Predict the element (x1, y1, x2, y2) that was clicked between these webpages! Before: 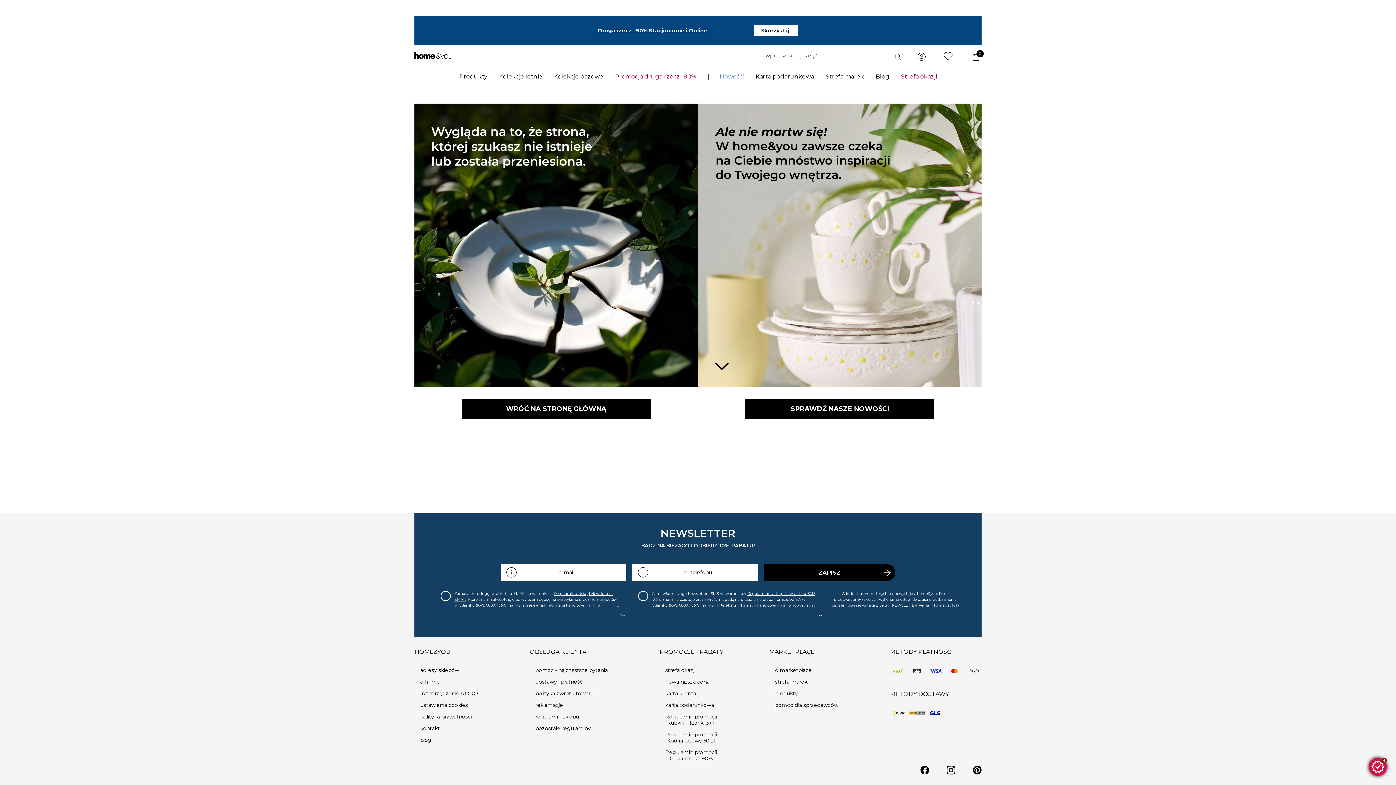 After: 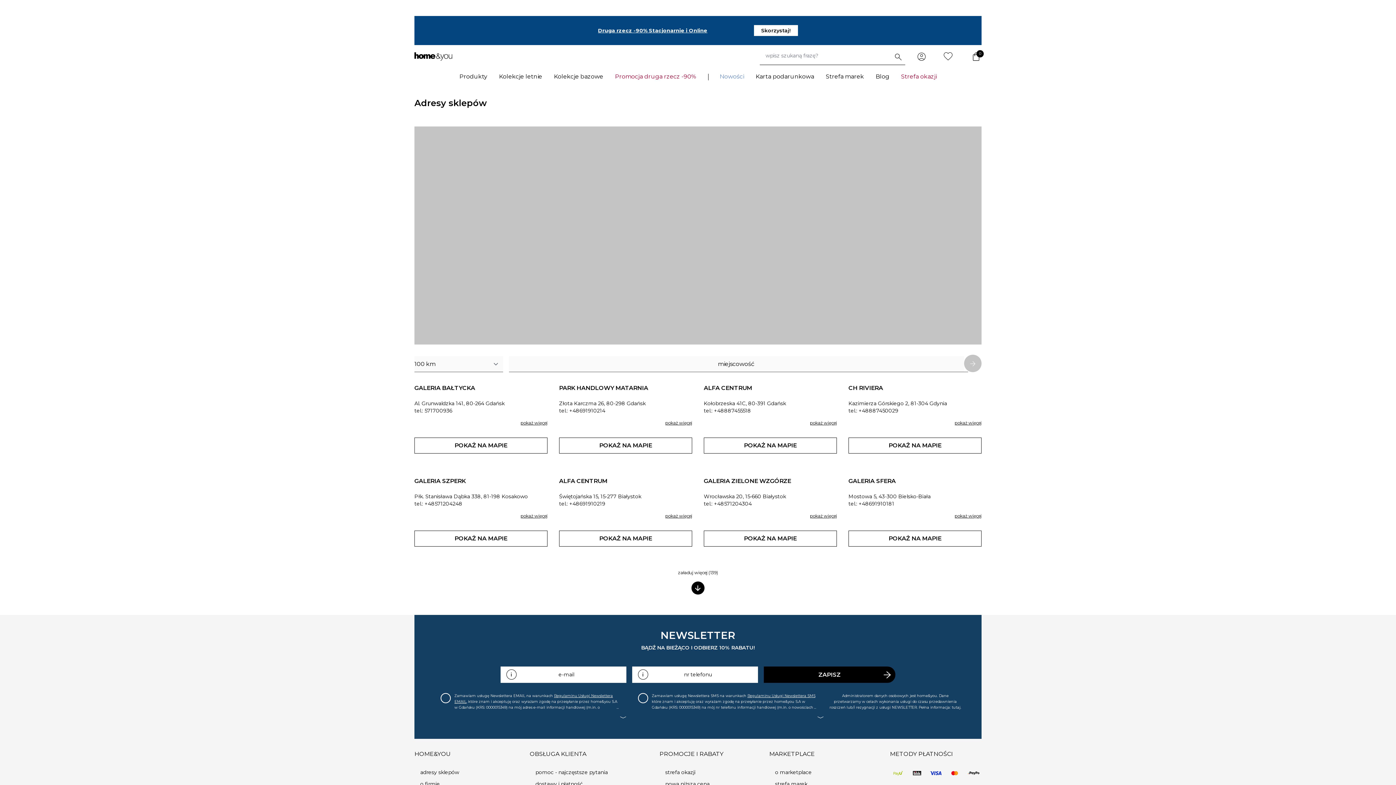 Action: label: adresy sklepów bbox: (420, 667, 478, 673)